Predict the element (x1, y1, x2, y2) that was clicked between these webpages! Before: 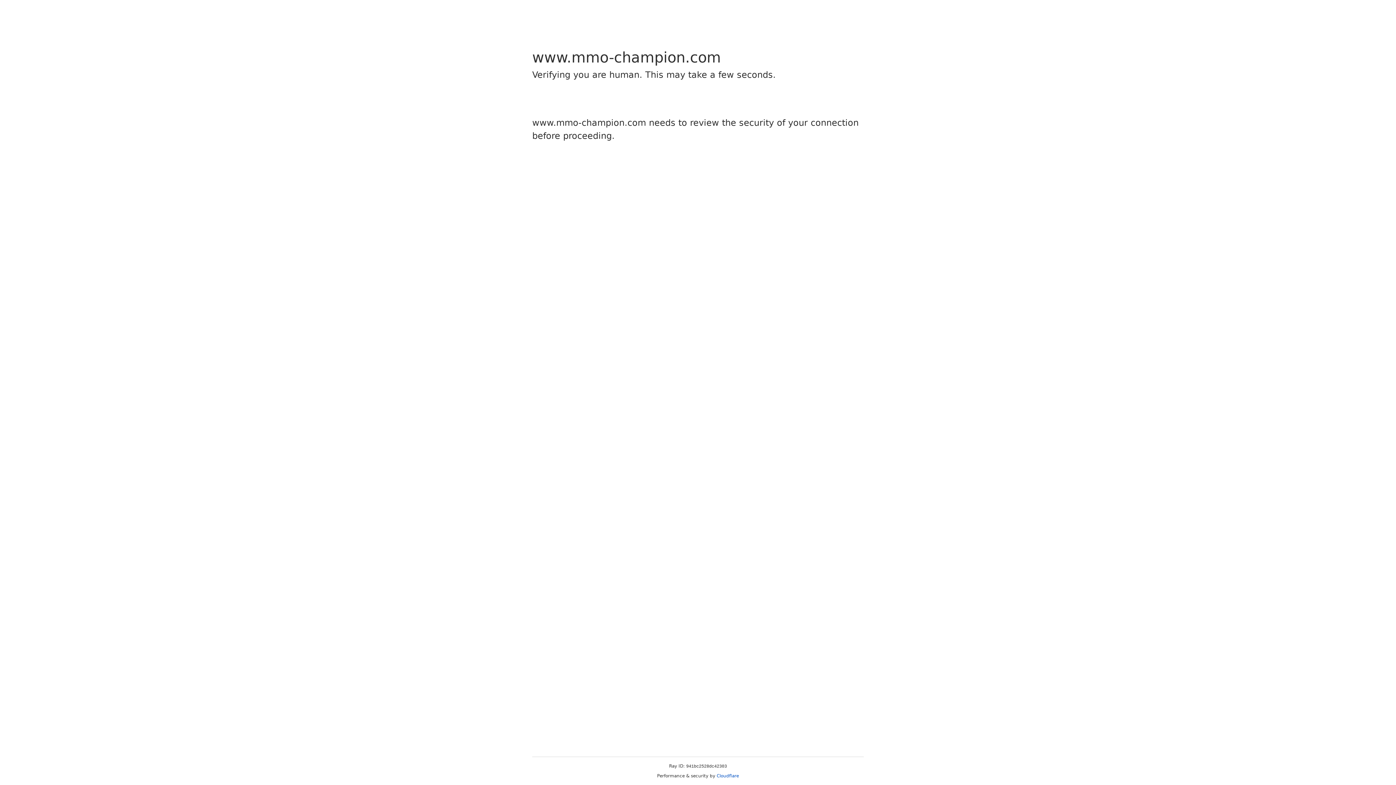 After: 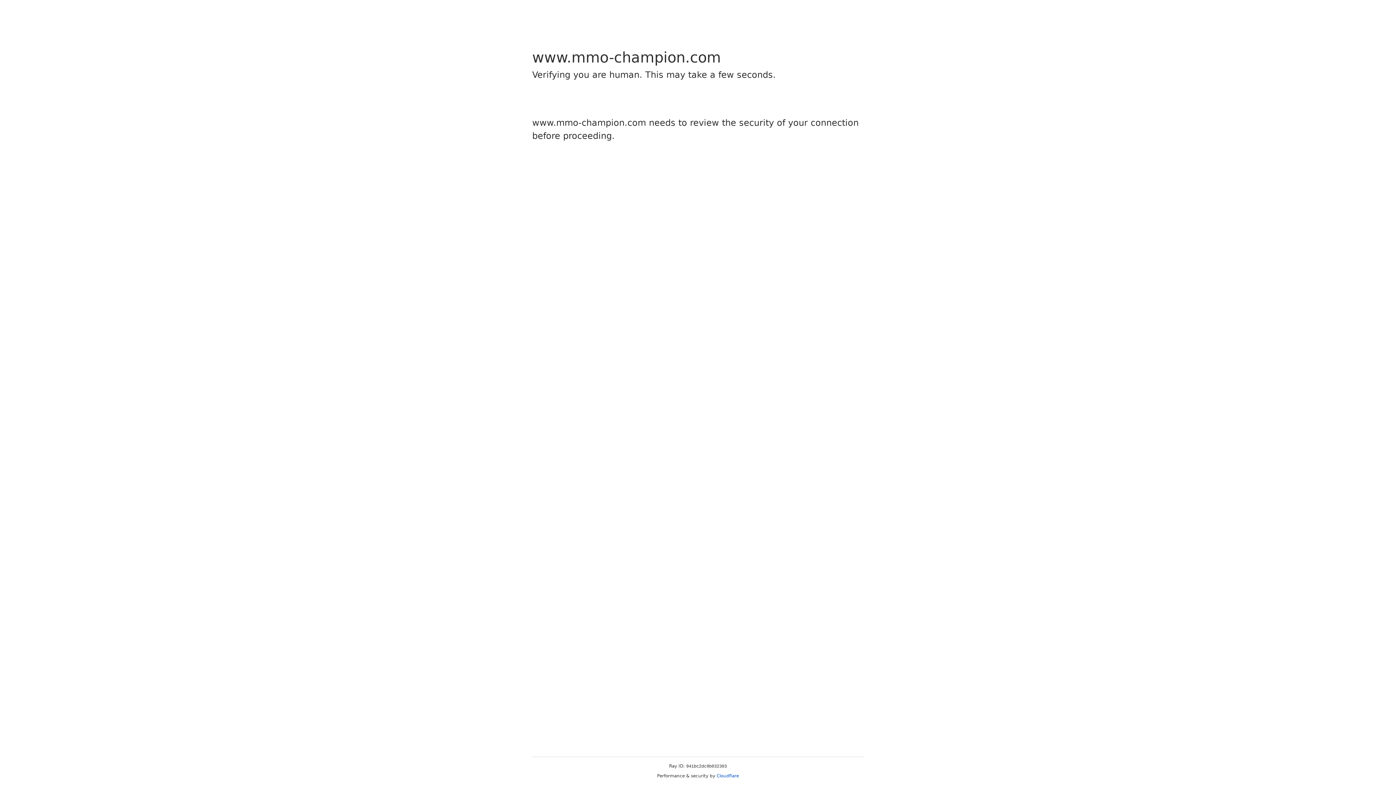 Action: bbox: (716, 773, 739, 778) label: Cloudflare